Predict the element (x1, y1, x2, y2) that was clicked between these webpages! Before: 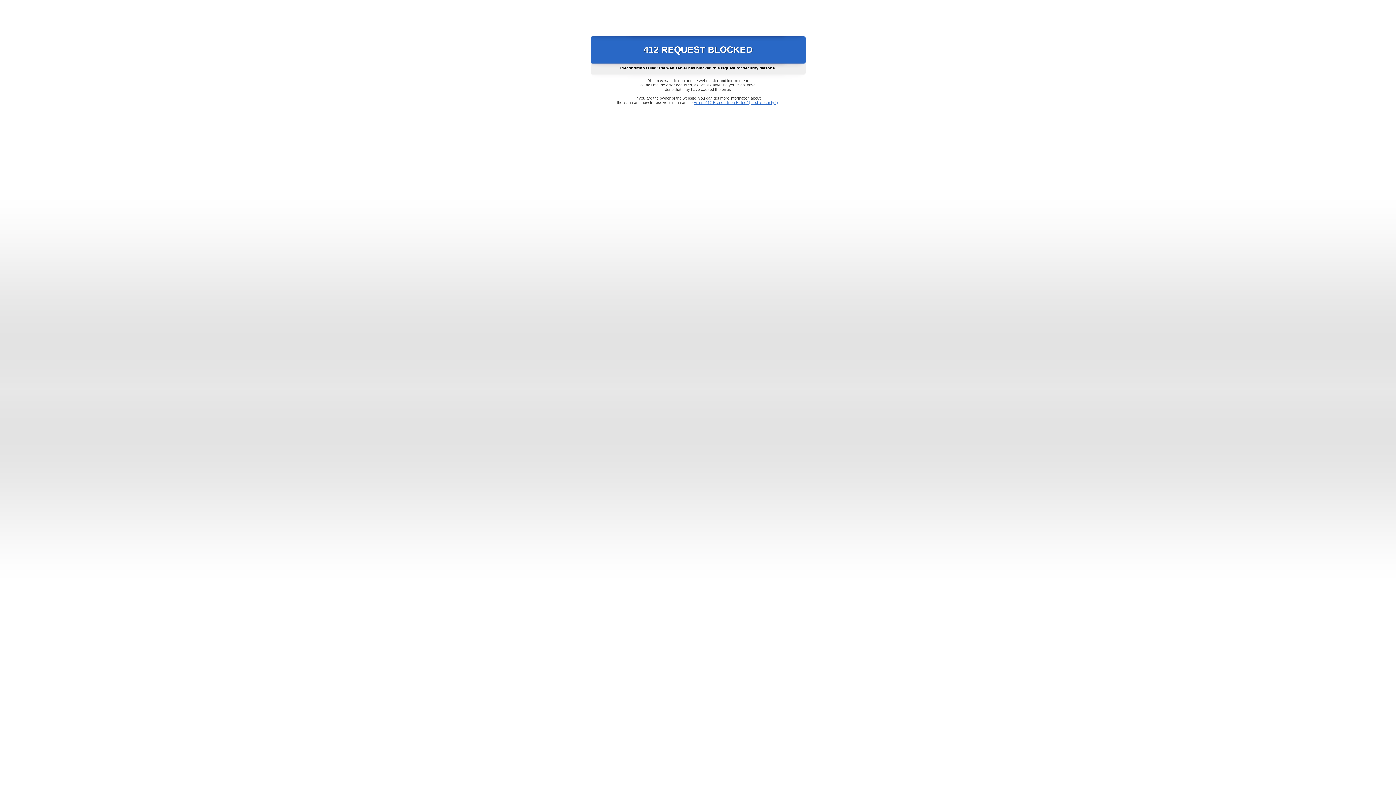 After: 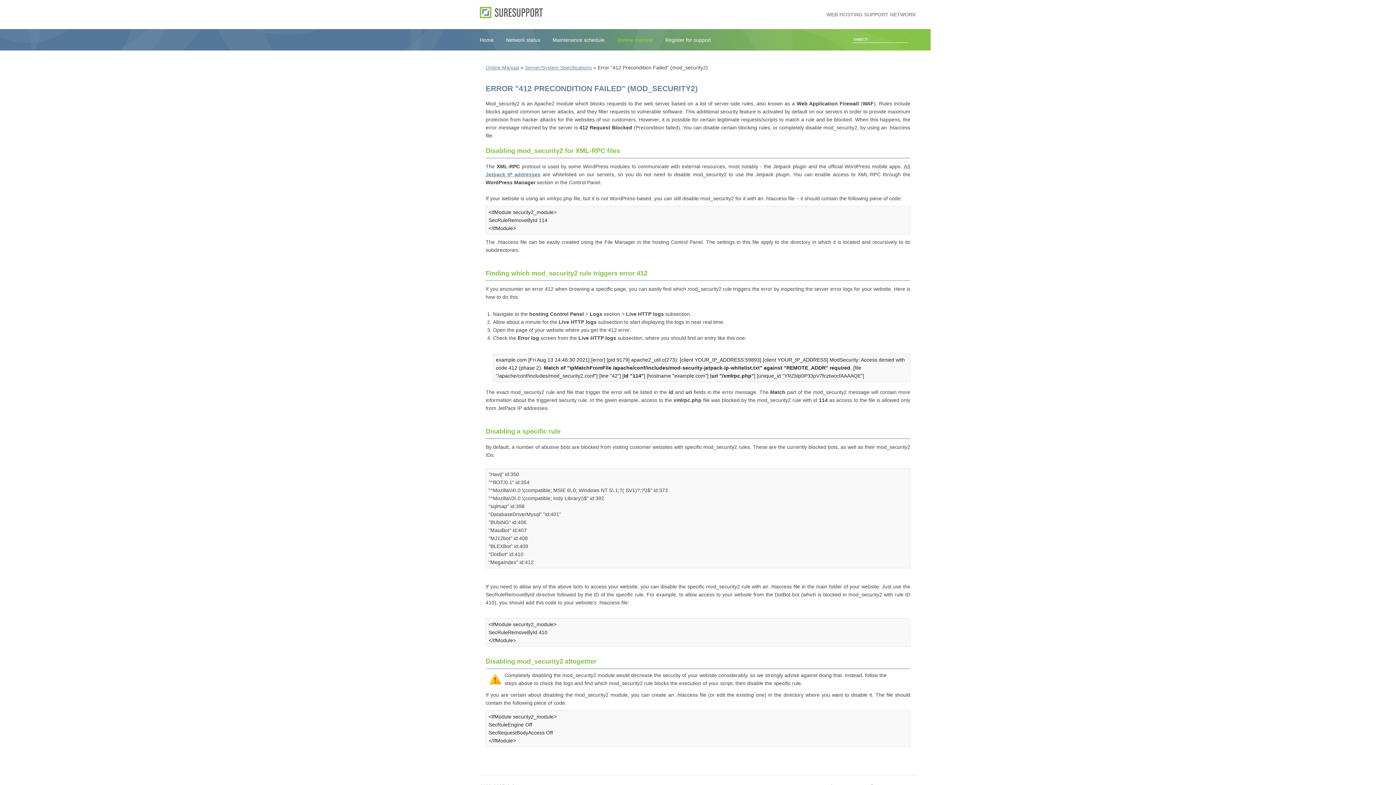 Action: label: Error "412 Precondition Failed" (mod_security2) bbox: (693, 100, 778, 104)